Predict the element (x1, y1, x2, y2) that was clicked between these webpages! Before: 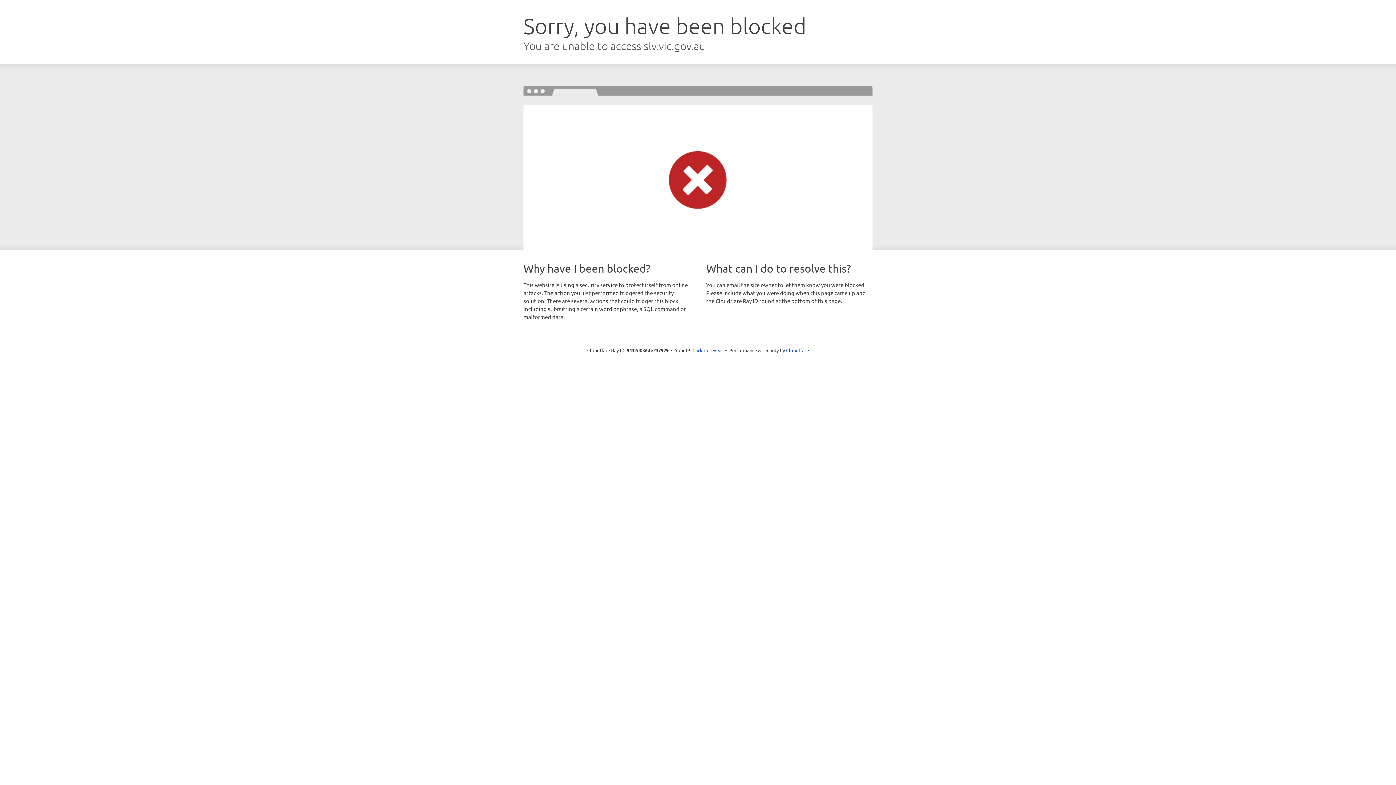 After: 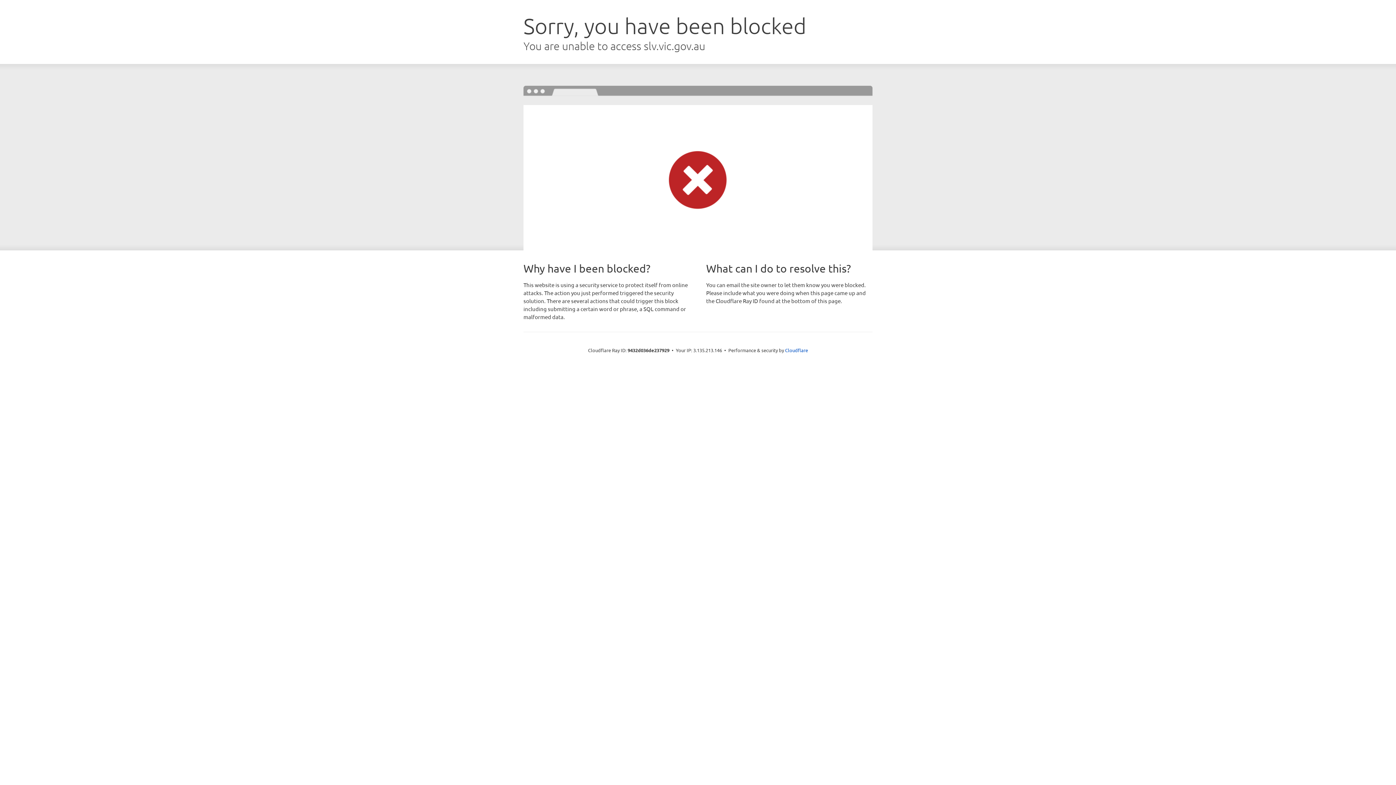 Action: label: Click to reveal bbox: (692, 346, 723, 353)